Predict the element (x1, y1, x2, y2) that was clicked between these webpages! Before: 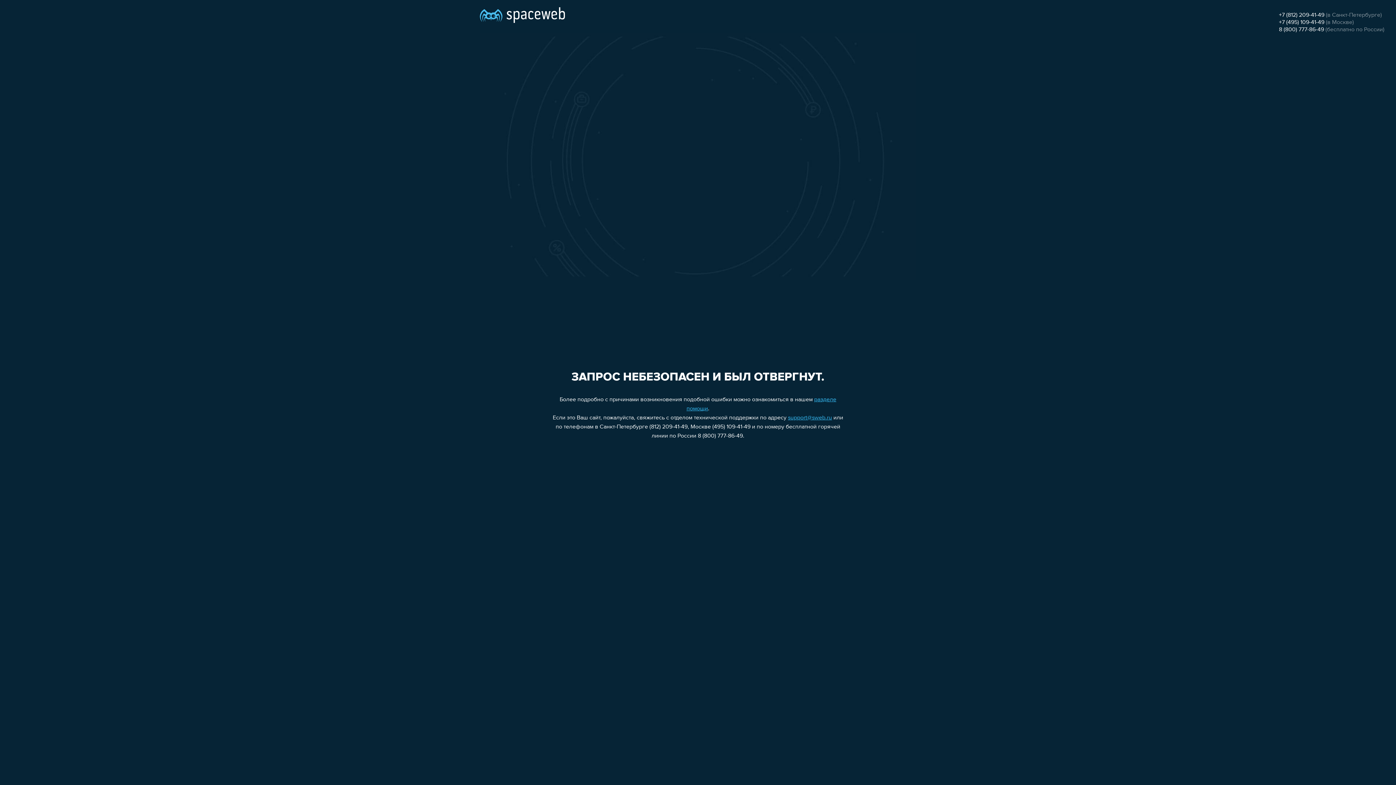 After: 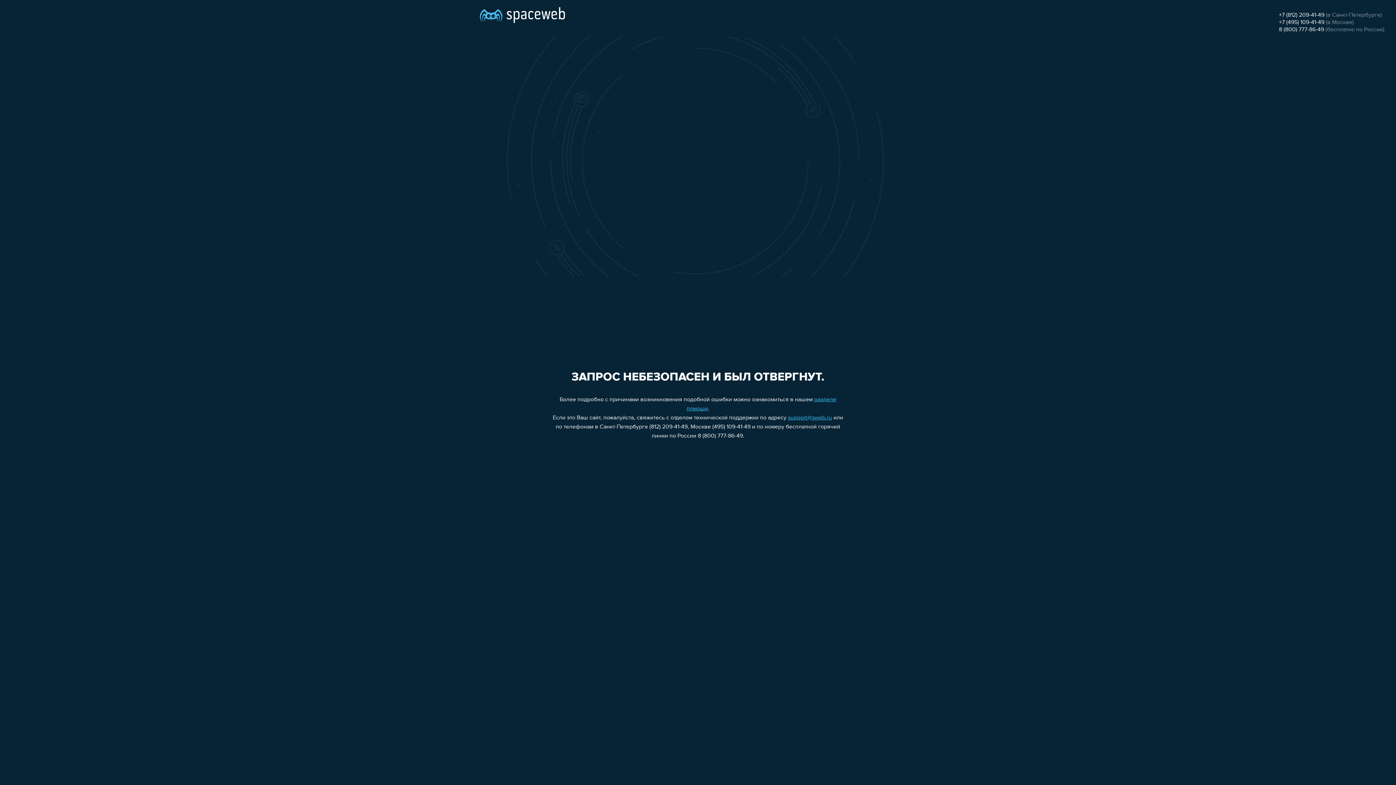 Action: bbox: (788, 415, 832, 421) label: support@sweb.ru